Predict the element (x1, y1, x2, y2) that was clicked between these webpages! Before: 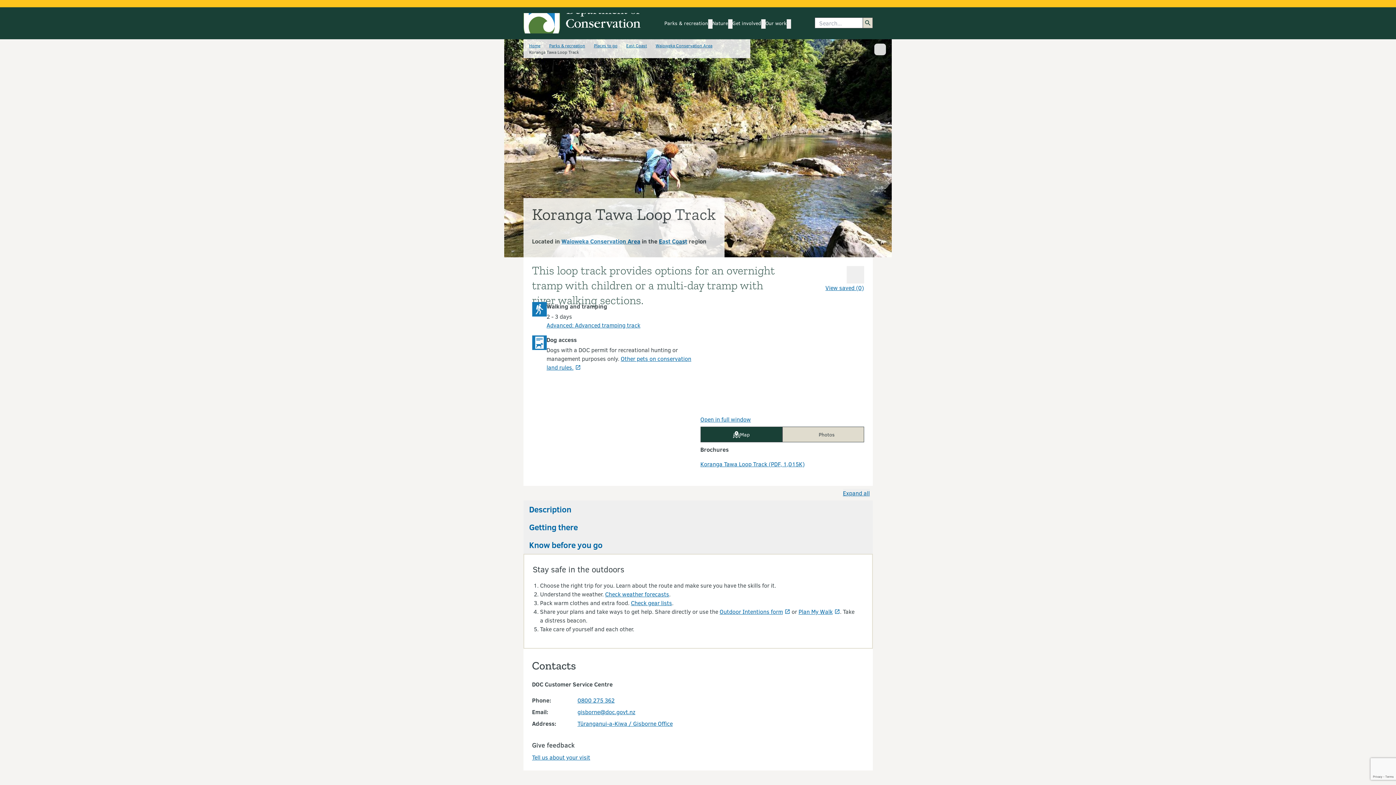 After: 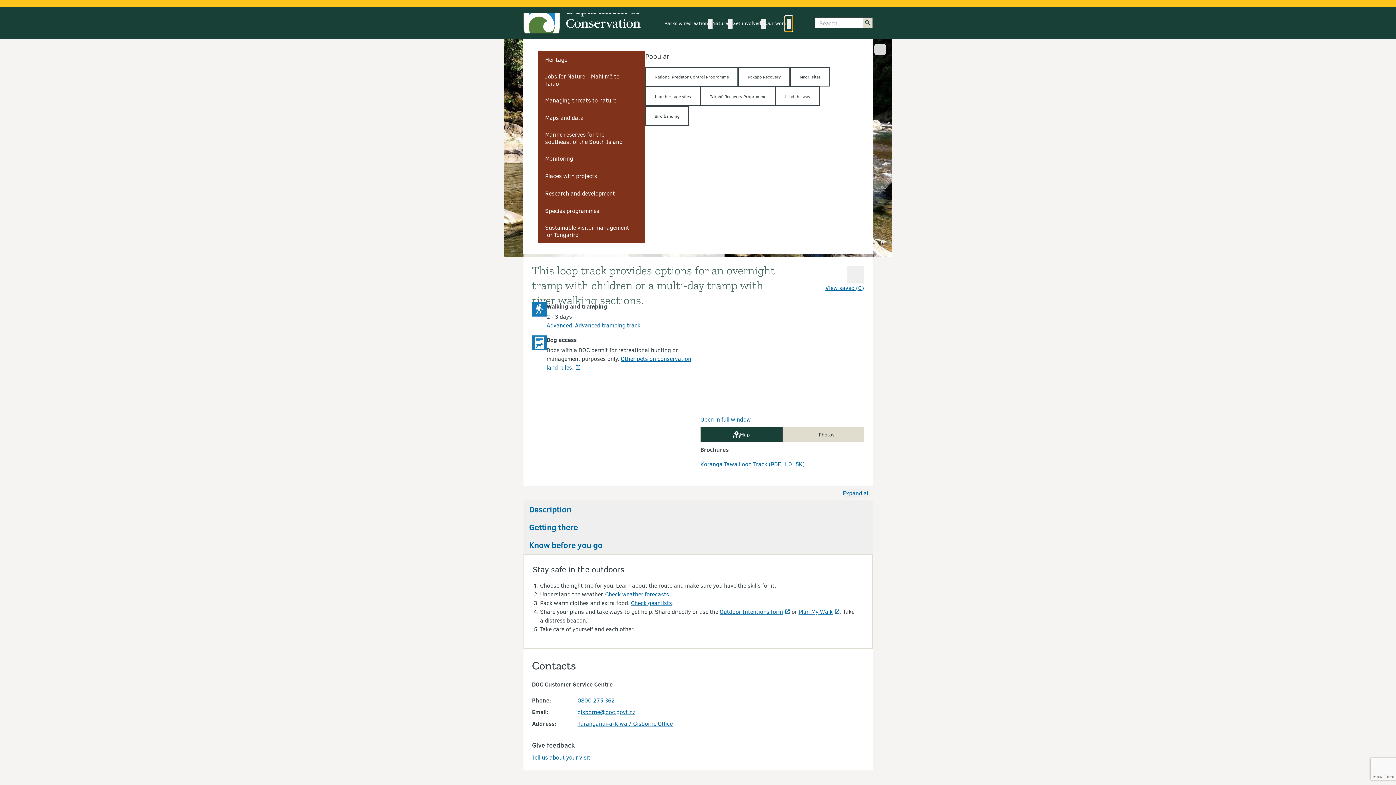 Action: label: Our work
submenu bbox: (786, 19, 791, 28)